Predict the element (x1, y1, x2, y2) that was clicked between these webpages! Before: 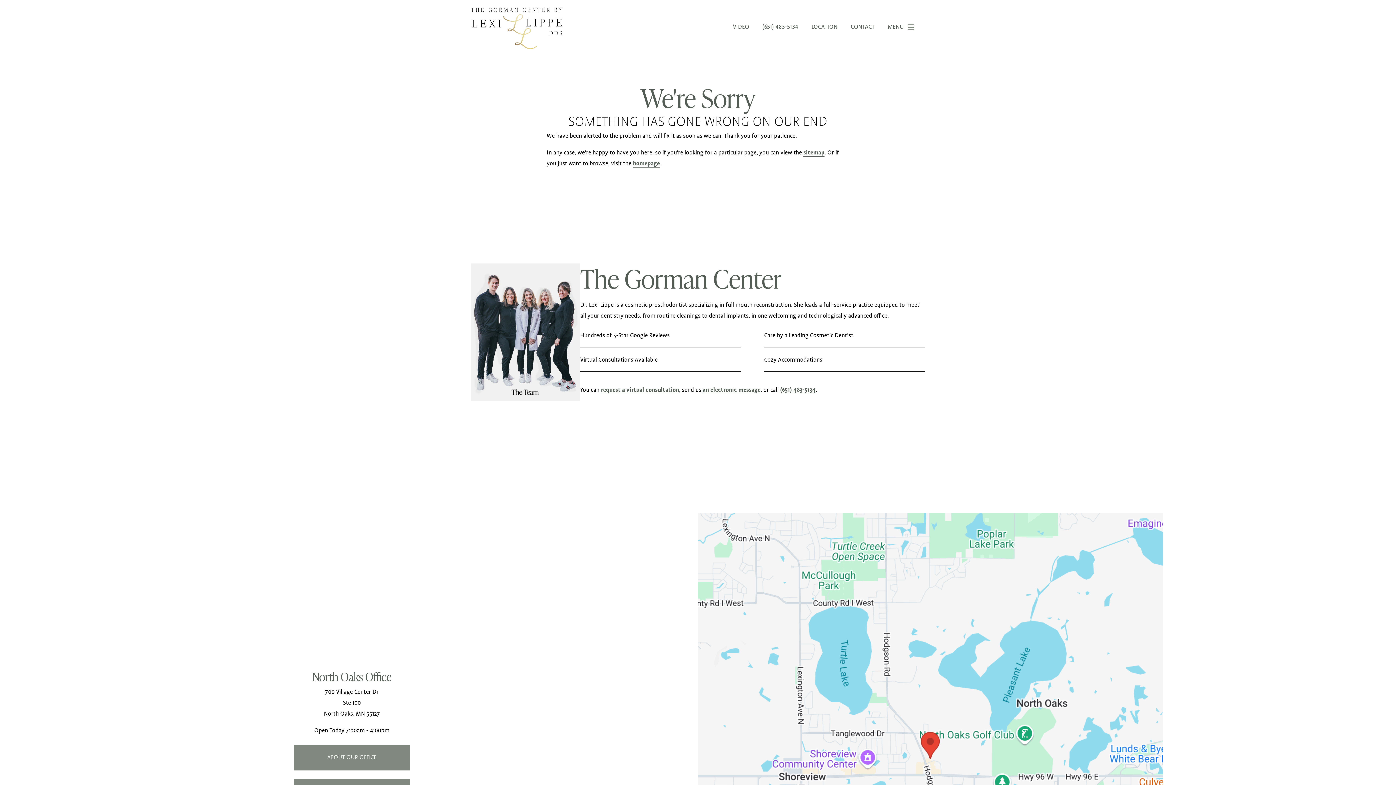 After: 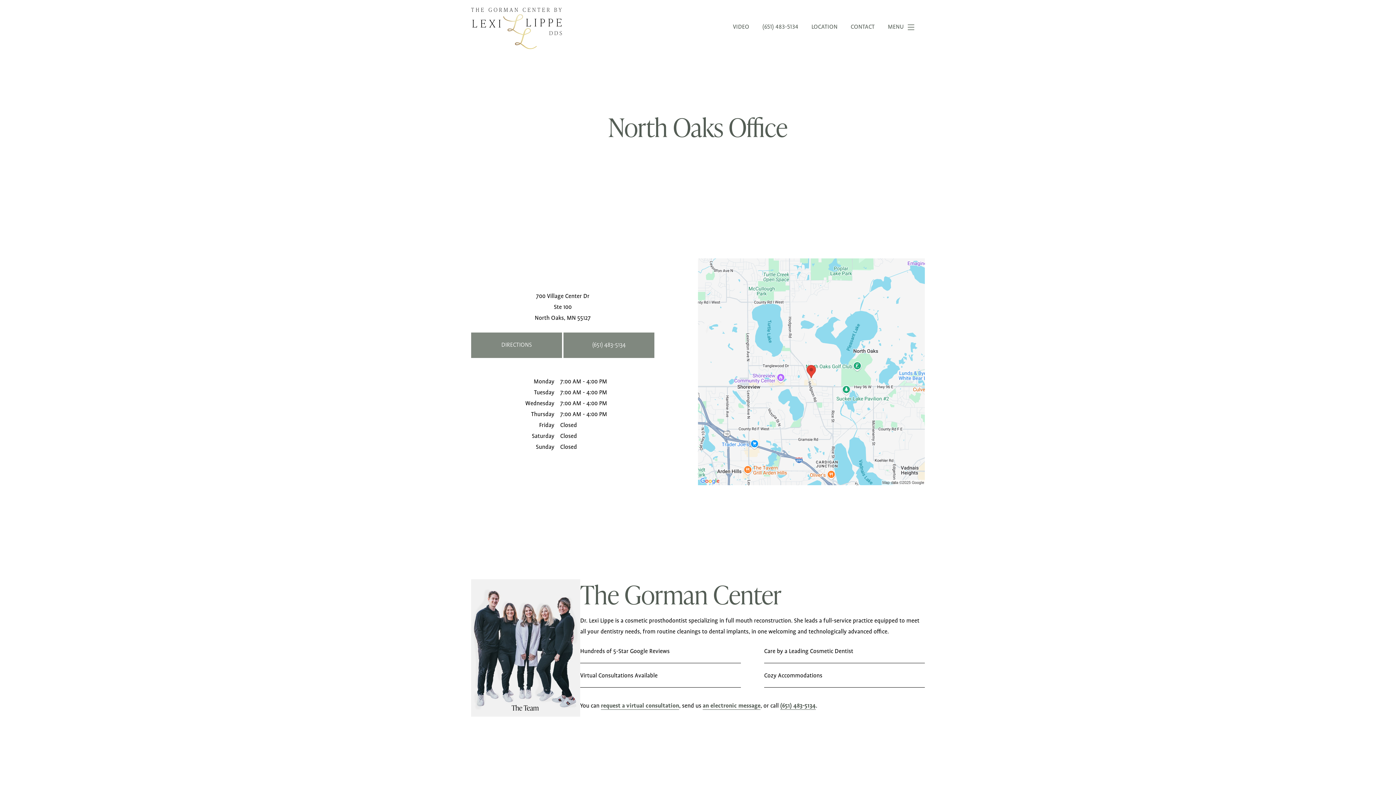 Action: bbox: (312, 668, 391, 684) label: North Oaks Office